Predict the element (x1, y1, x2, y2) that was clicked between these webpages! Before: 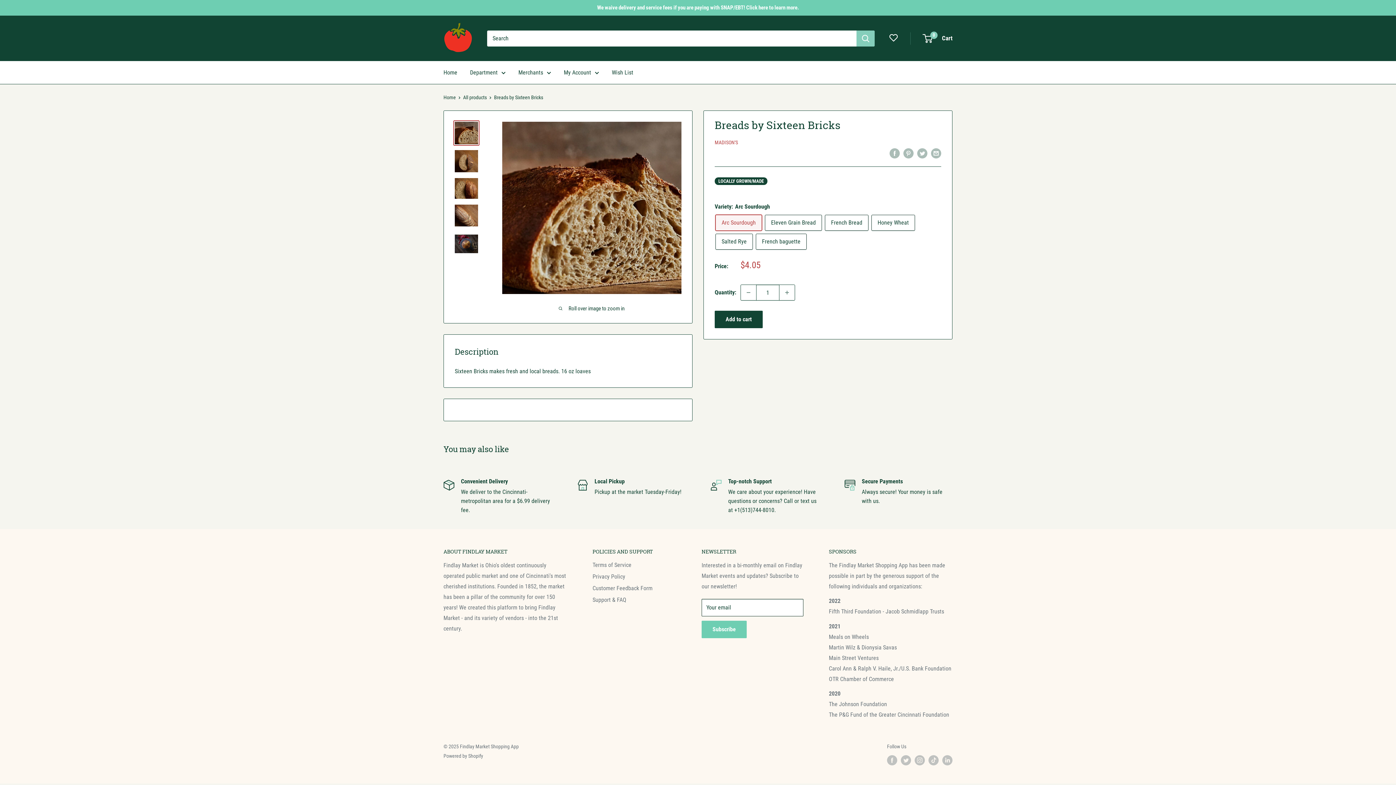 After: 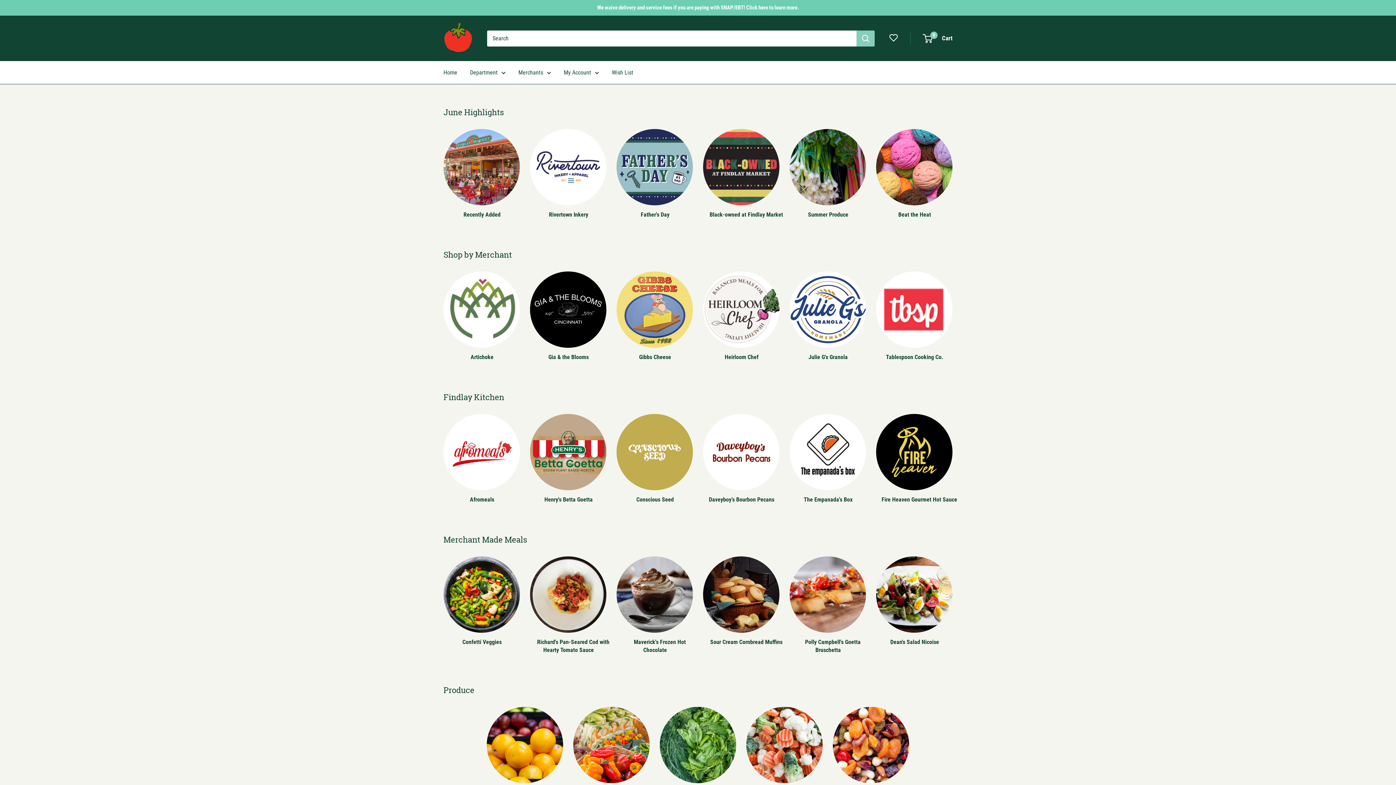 Action: label: Home bbox: (443, 67, 457, 77)